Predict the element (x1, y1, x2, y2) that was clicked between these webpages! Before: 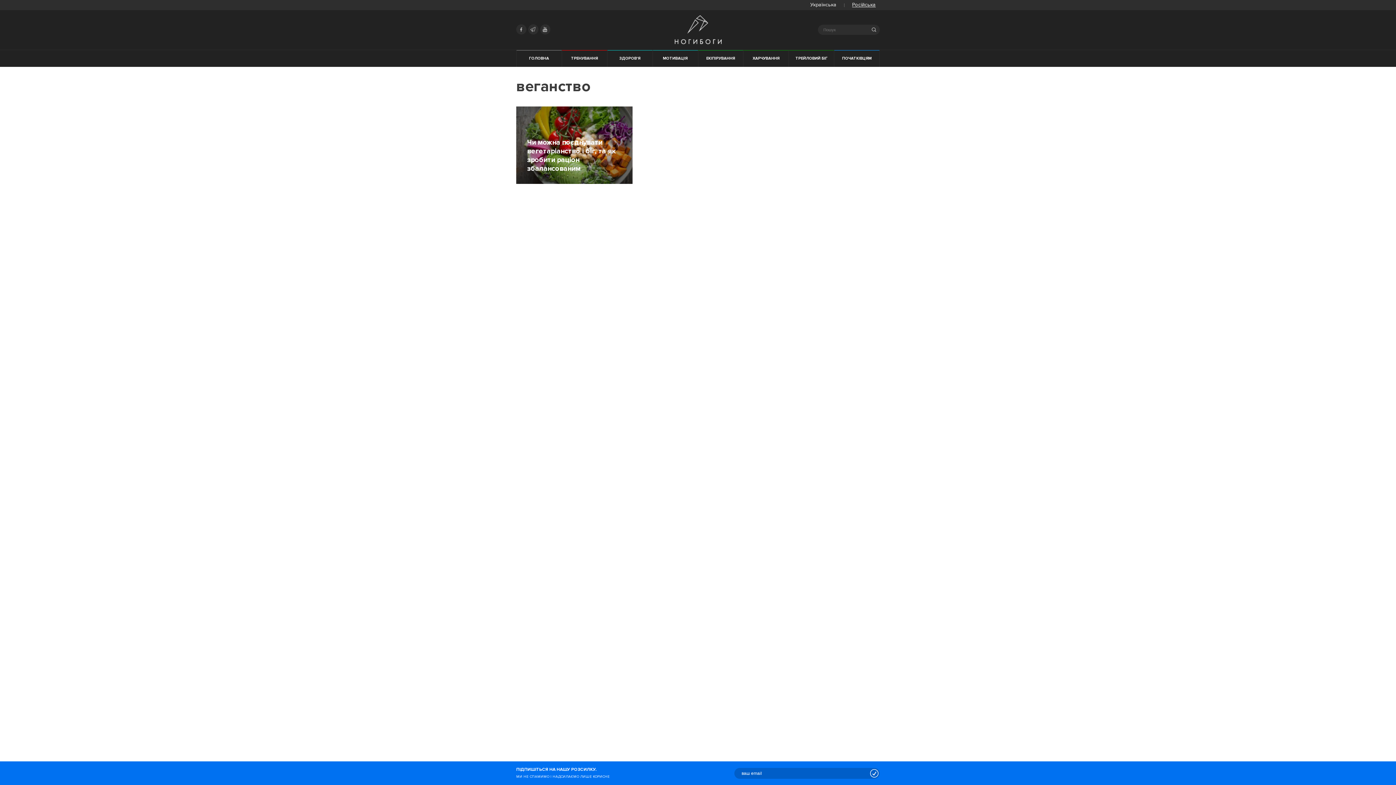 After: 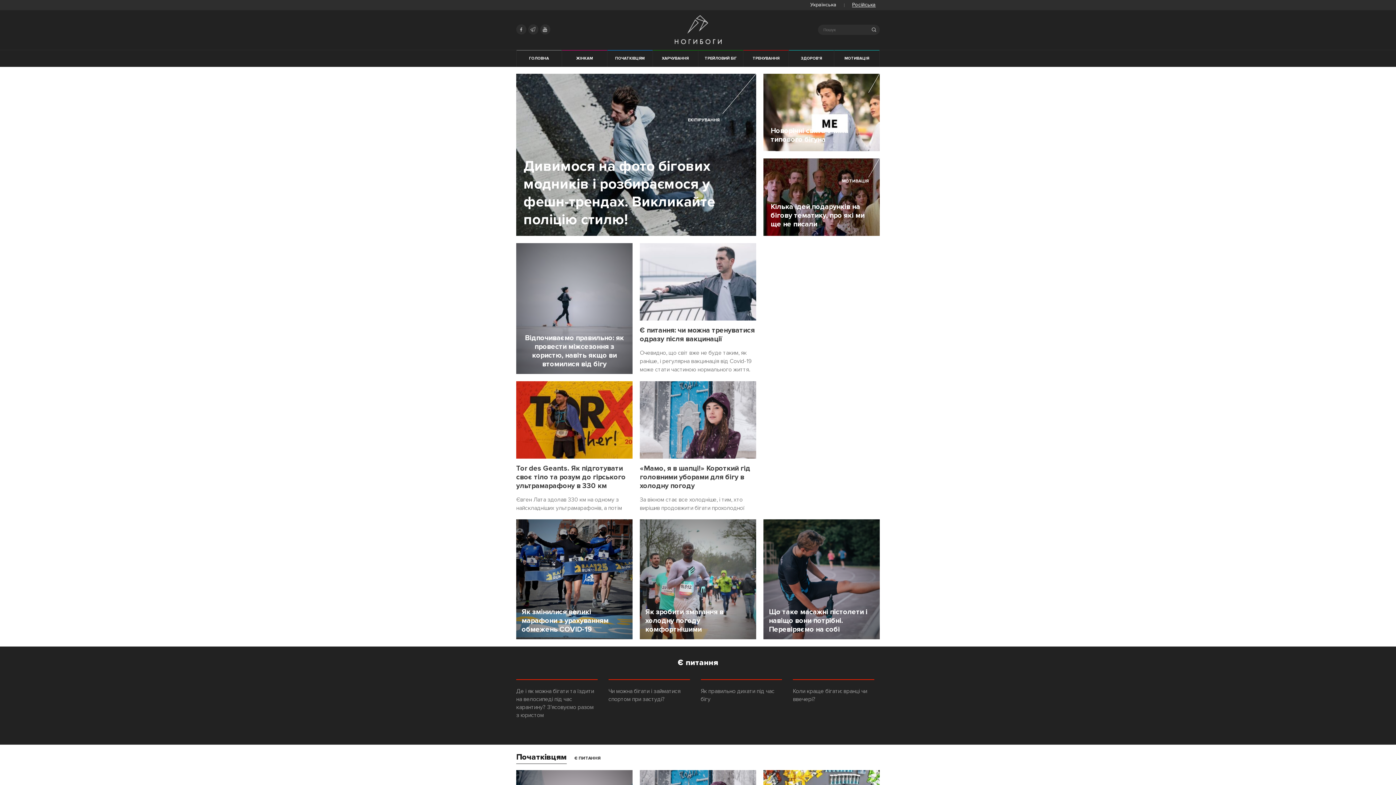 Action: label: Ногибоги bbox: (674, 15, 721, 44)